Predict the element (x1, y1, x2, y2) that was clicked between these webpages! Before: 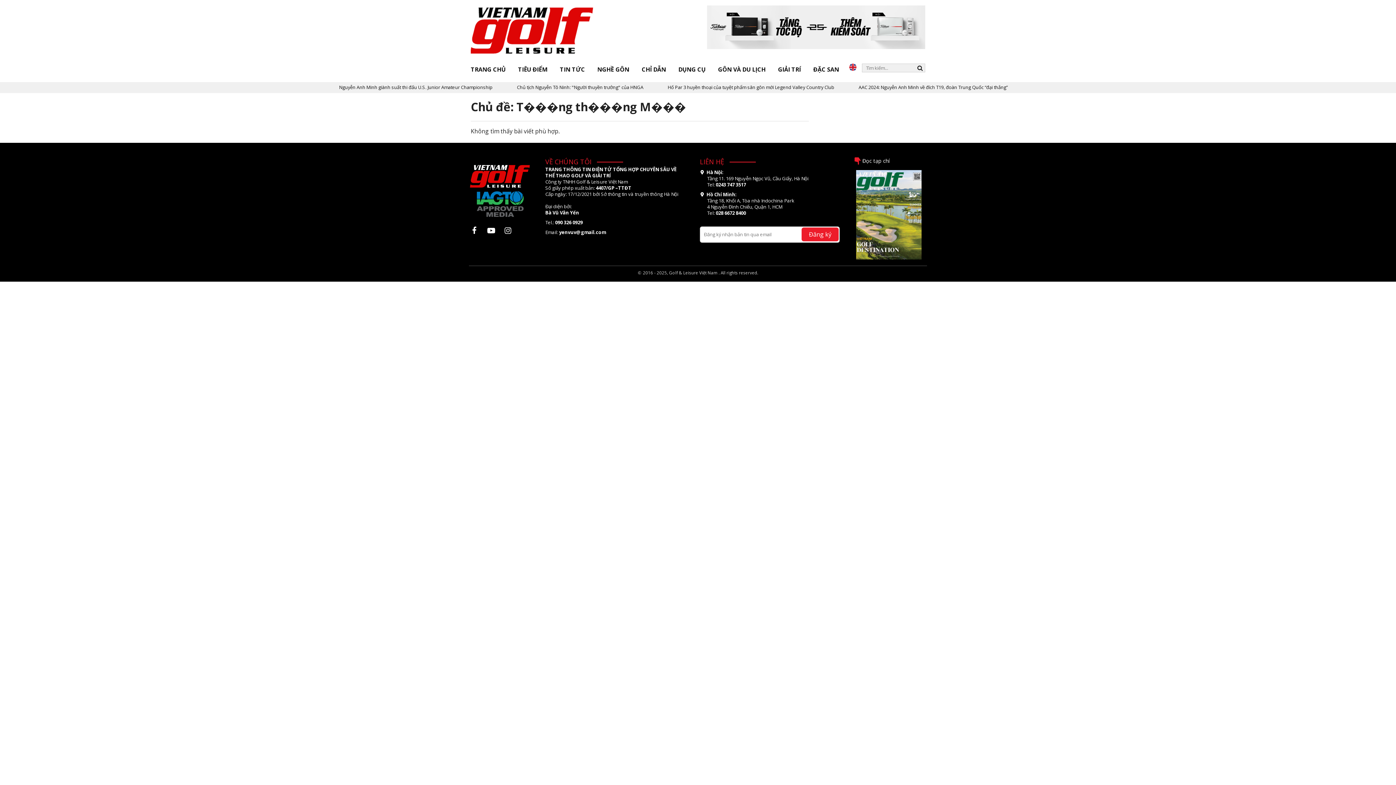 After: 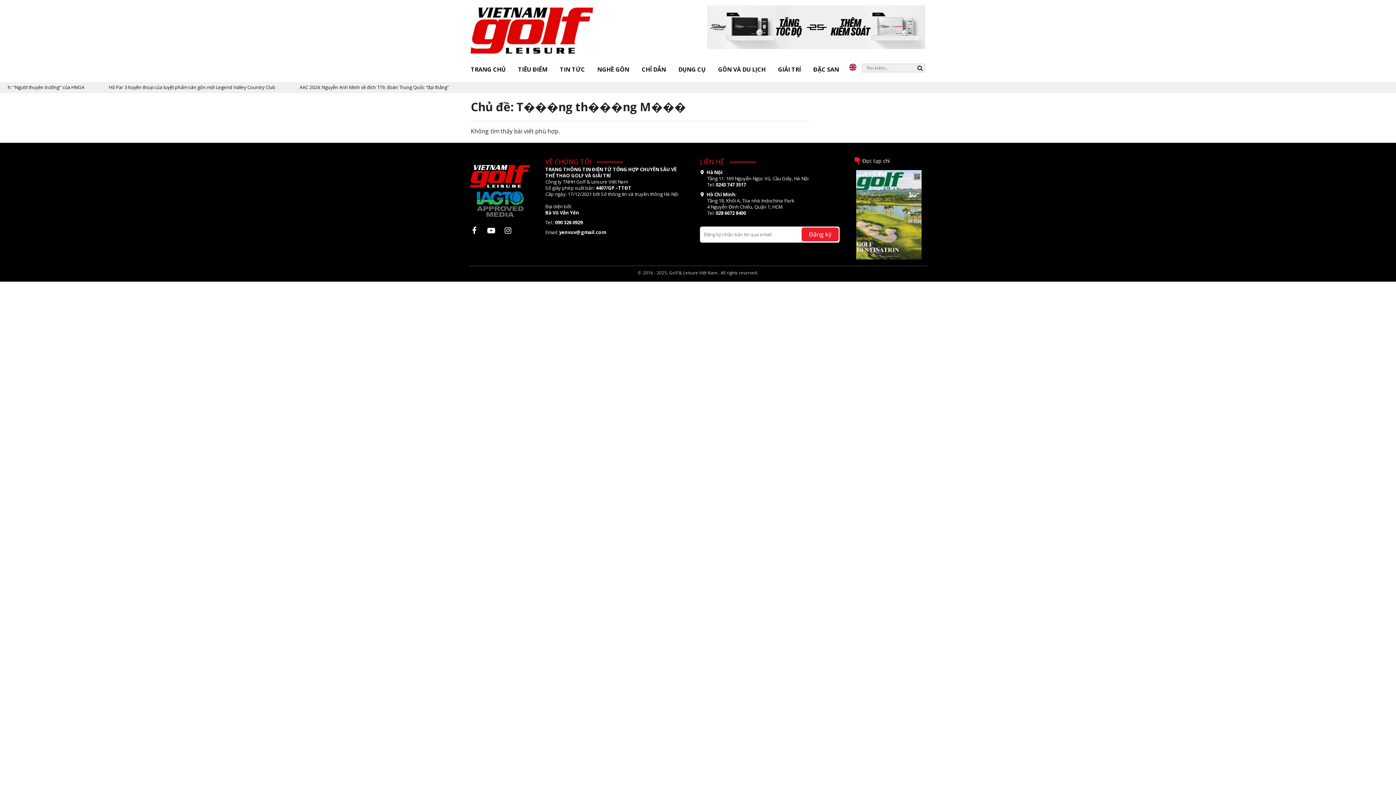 Action: bbox: (707, 5, 925, 49)